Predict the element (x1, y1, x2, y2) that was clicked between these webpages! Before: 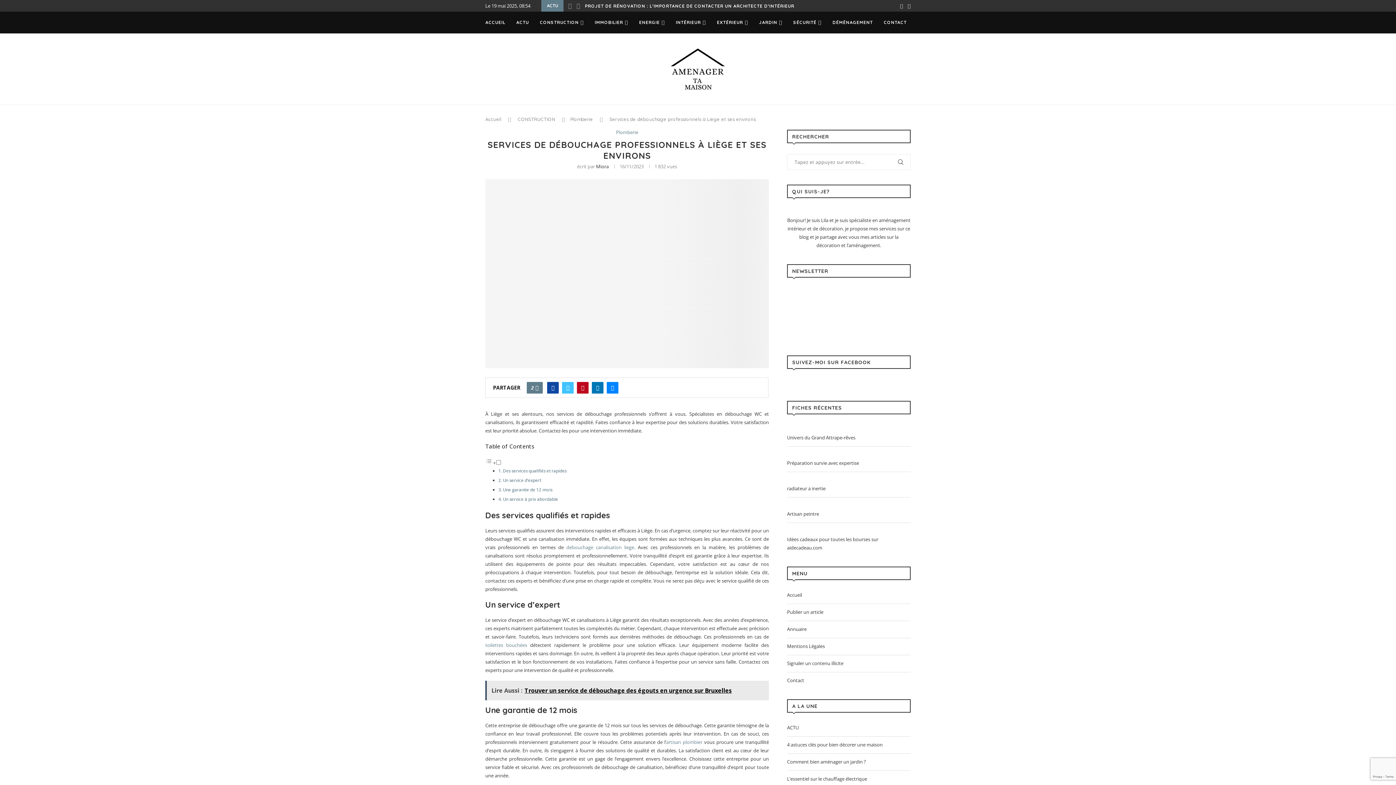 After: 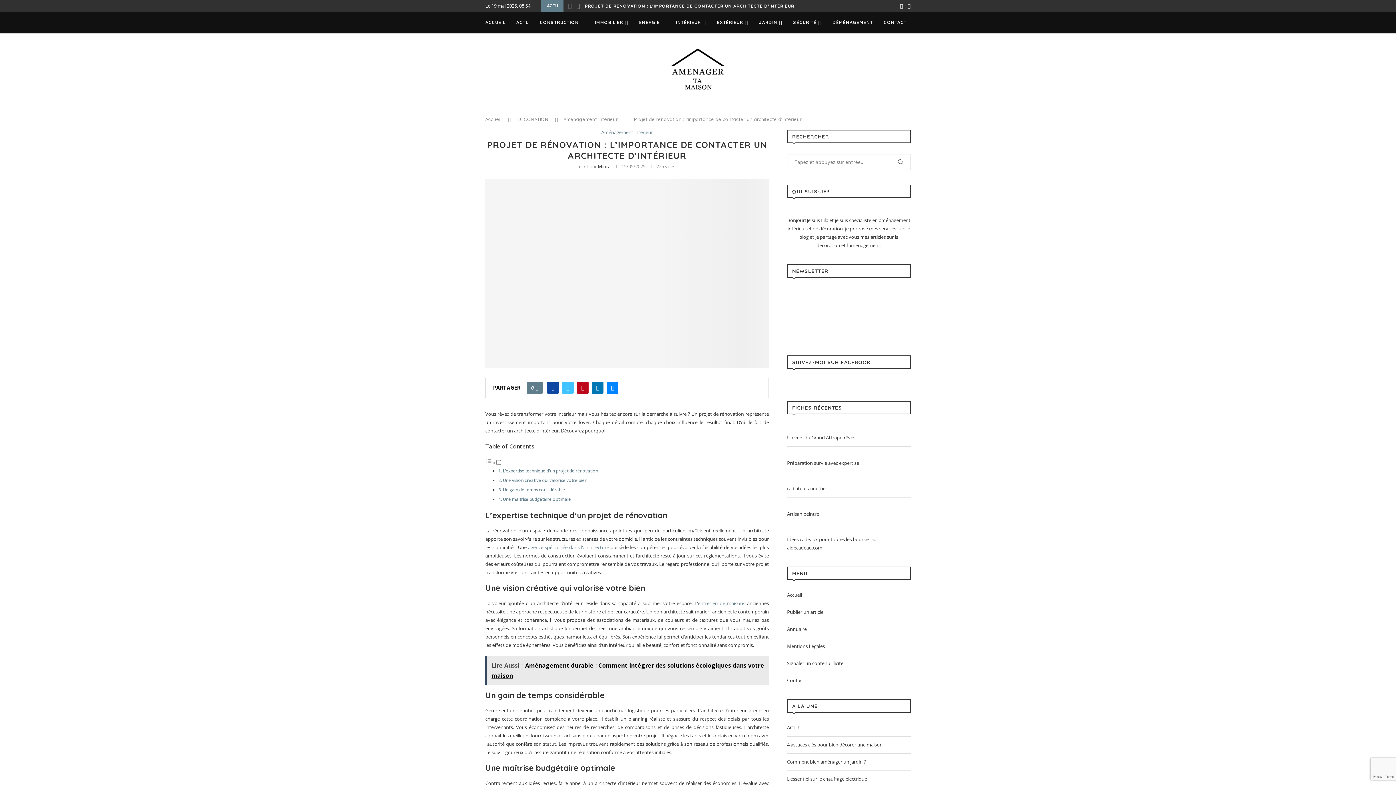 Action: bbox: (585, 0, 794, 12) label: PROJET DE RÉNOVATION : L’IMPORTANCE DE CONTACTER UN ARCHITECTE D’INTÉRIEUR